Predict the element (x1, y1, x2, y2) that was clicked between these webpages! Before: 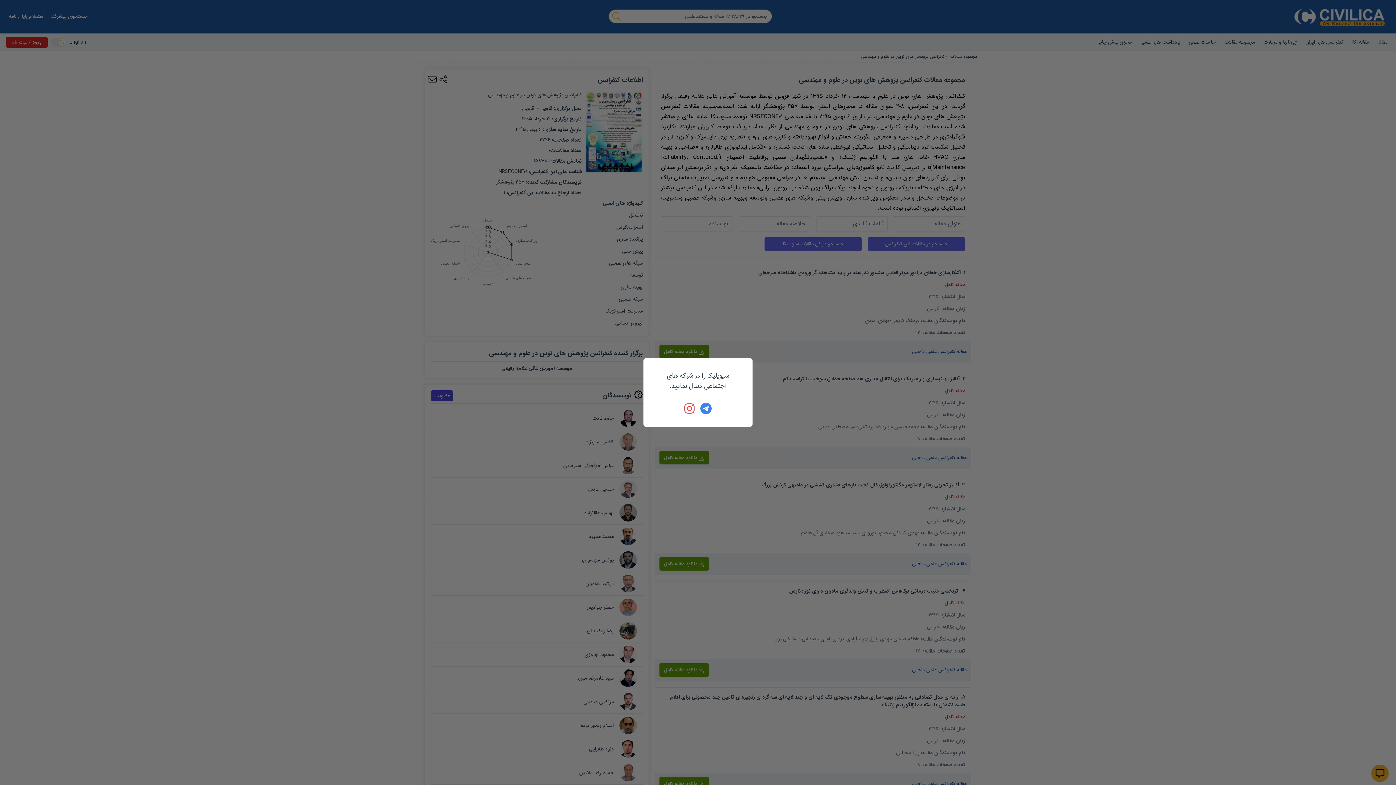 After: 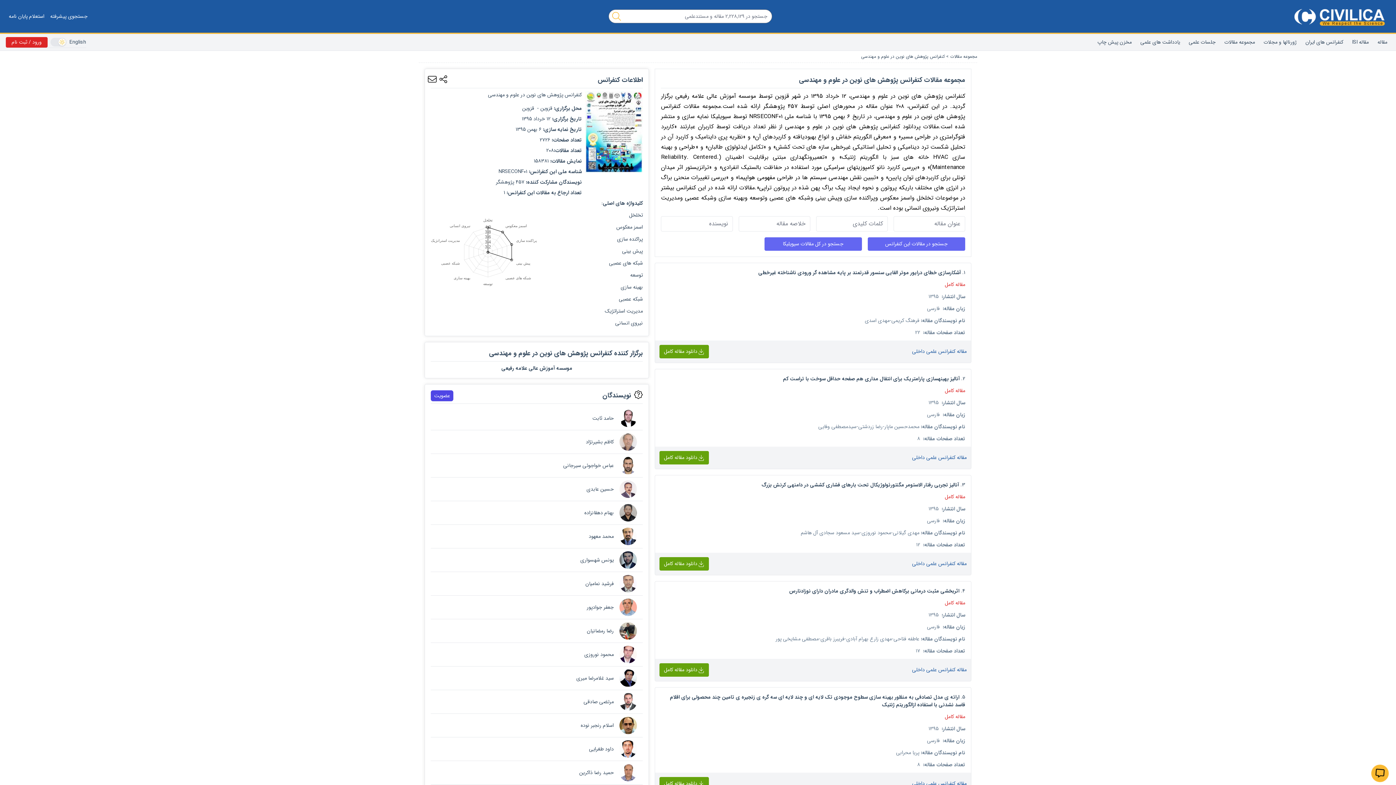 Action: bbox: (684, 402, 696, 414)